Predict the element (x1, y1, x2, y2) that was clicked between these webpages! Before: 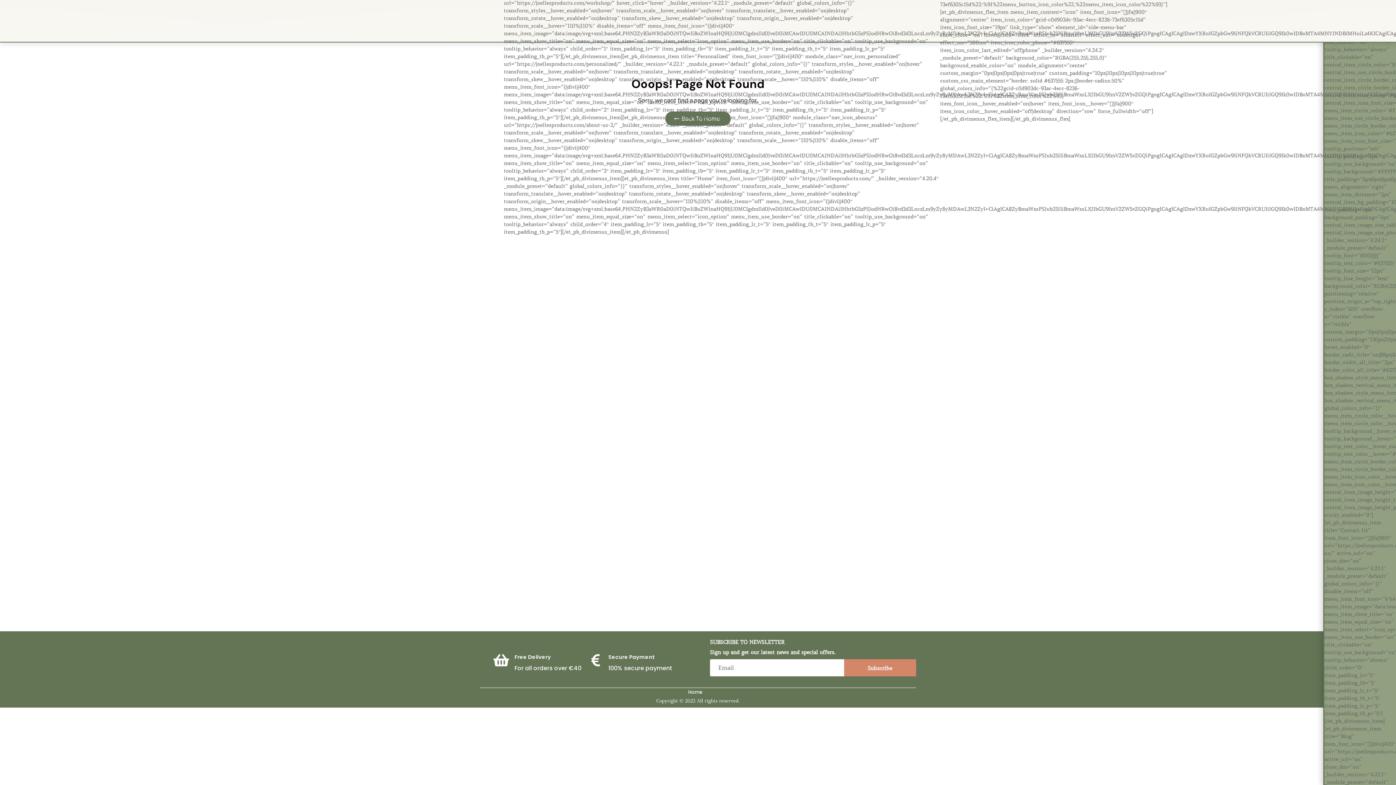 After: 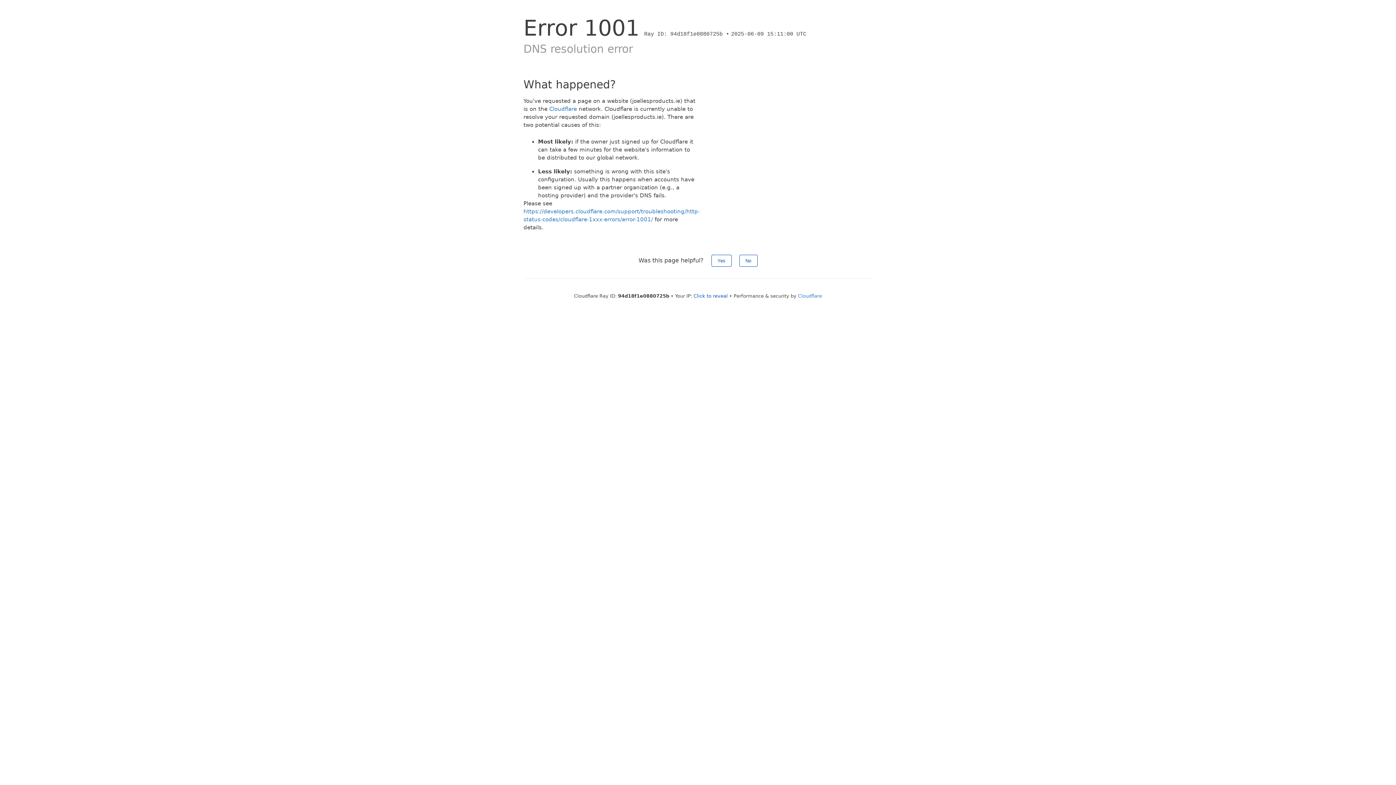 Action: label: Home bbox: (688, 688, 702, 696)